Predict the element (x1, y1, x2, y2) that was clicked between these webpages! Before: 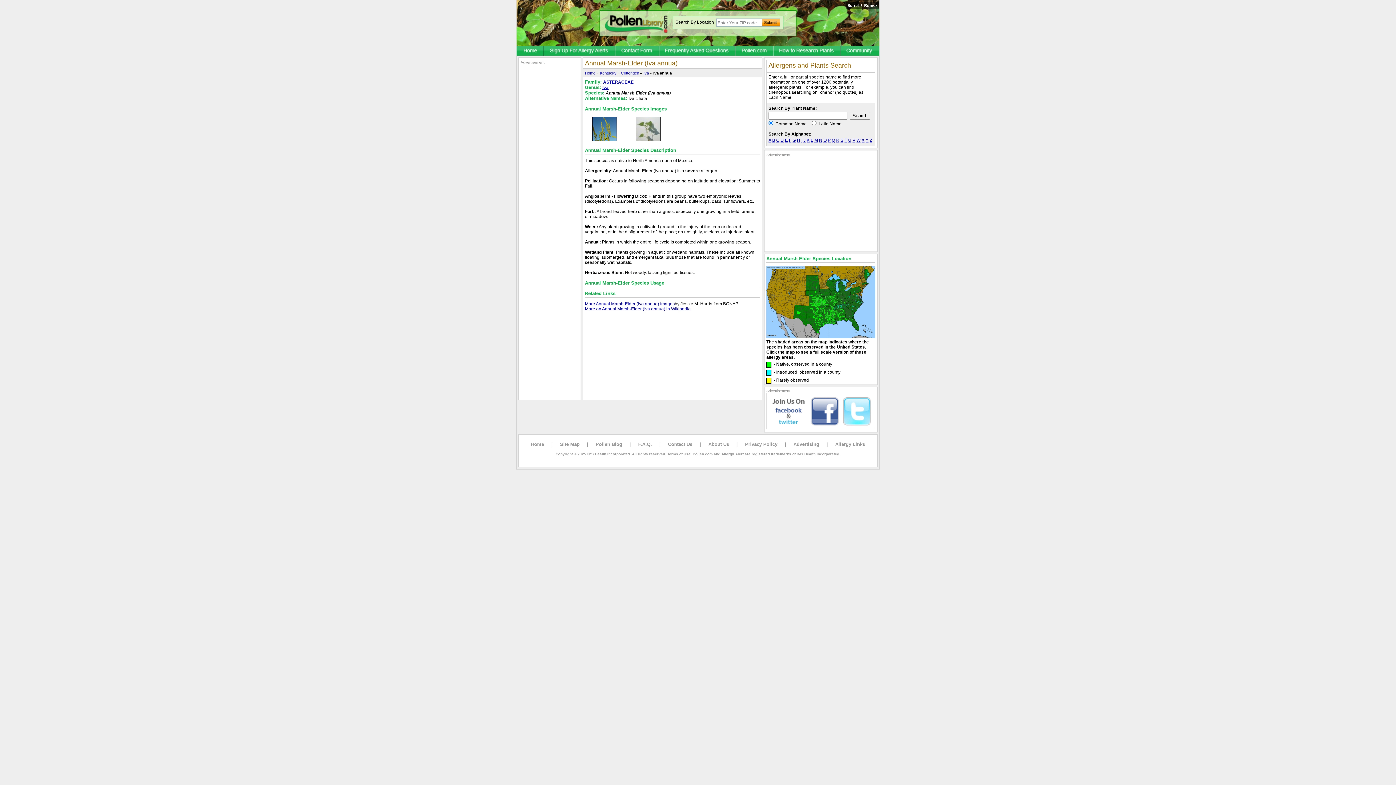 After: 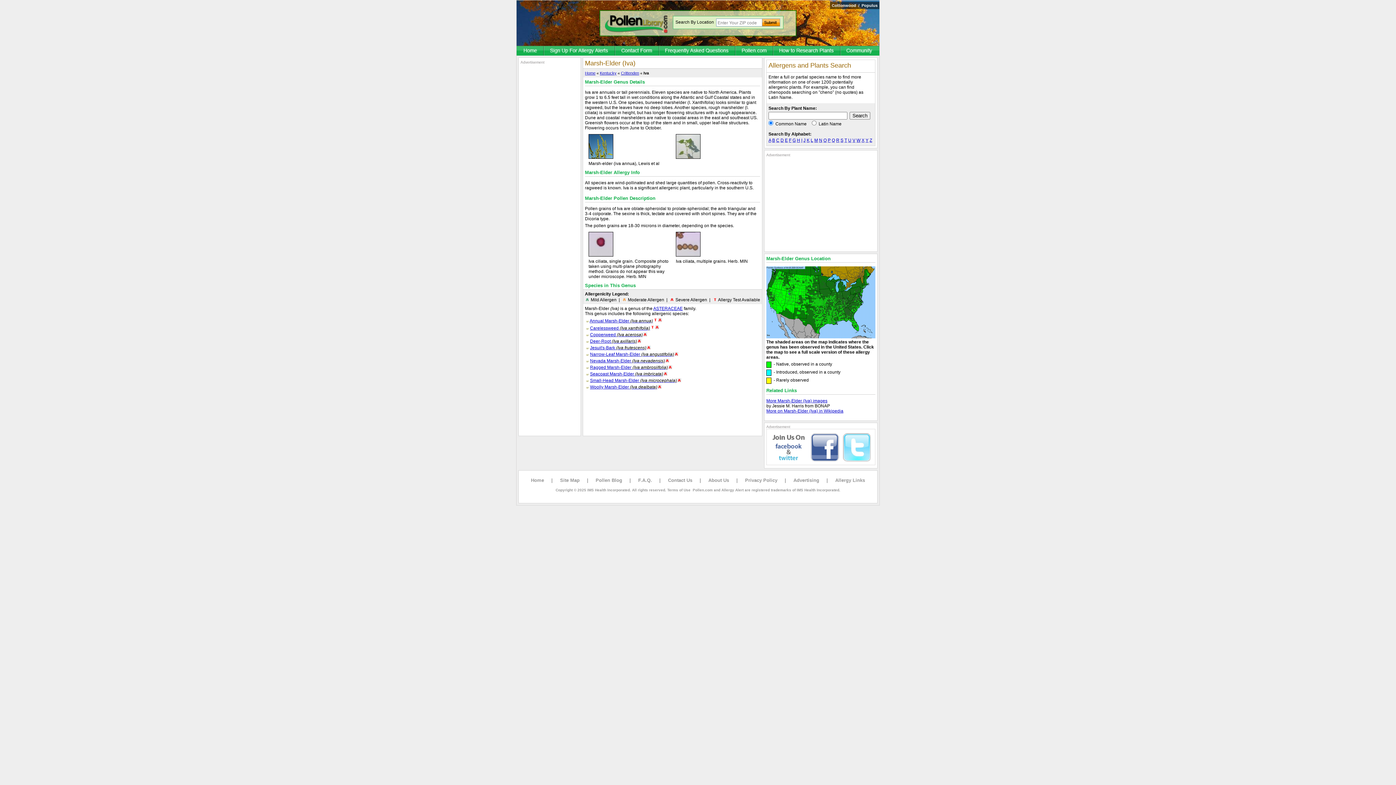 Action: bbox: (602, 85, 608, 90) label: Iva